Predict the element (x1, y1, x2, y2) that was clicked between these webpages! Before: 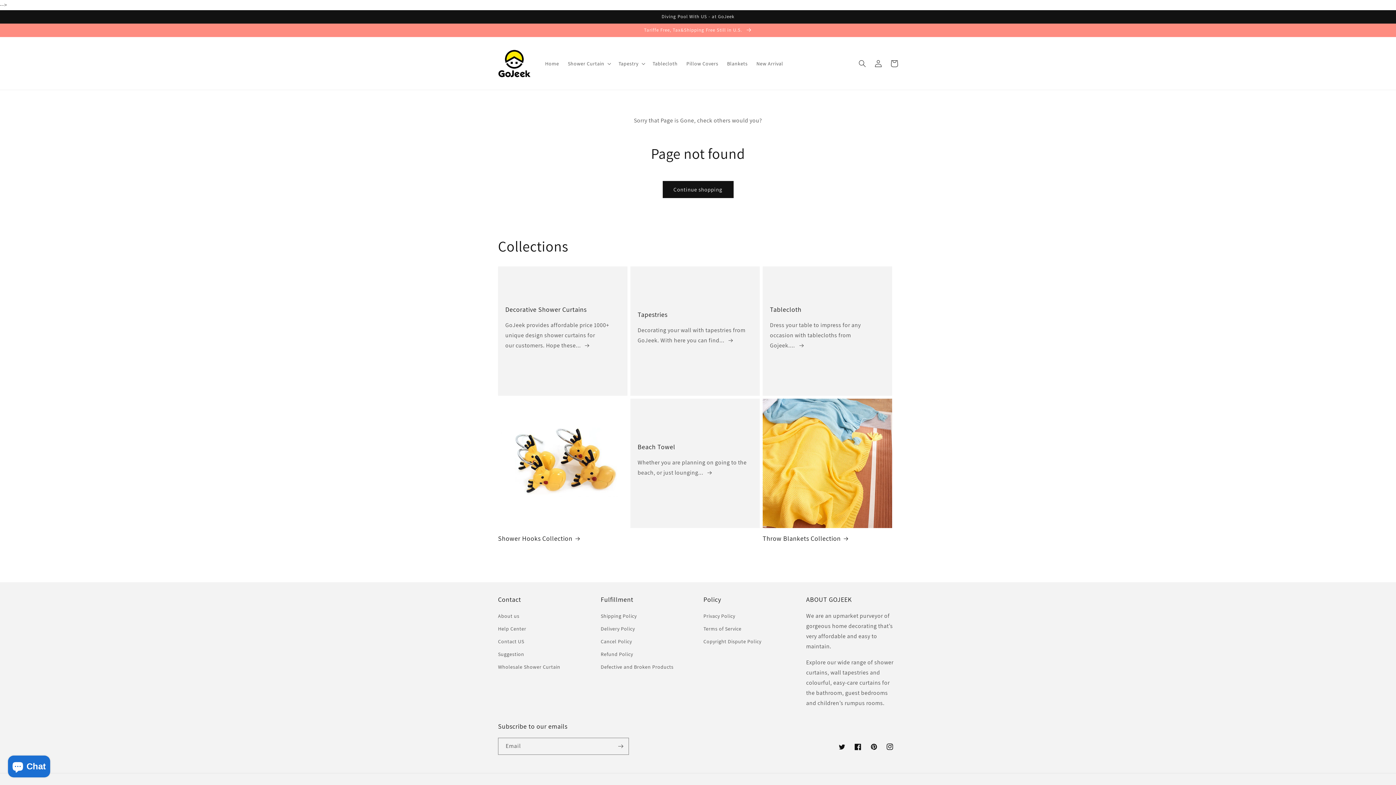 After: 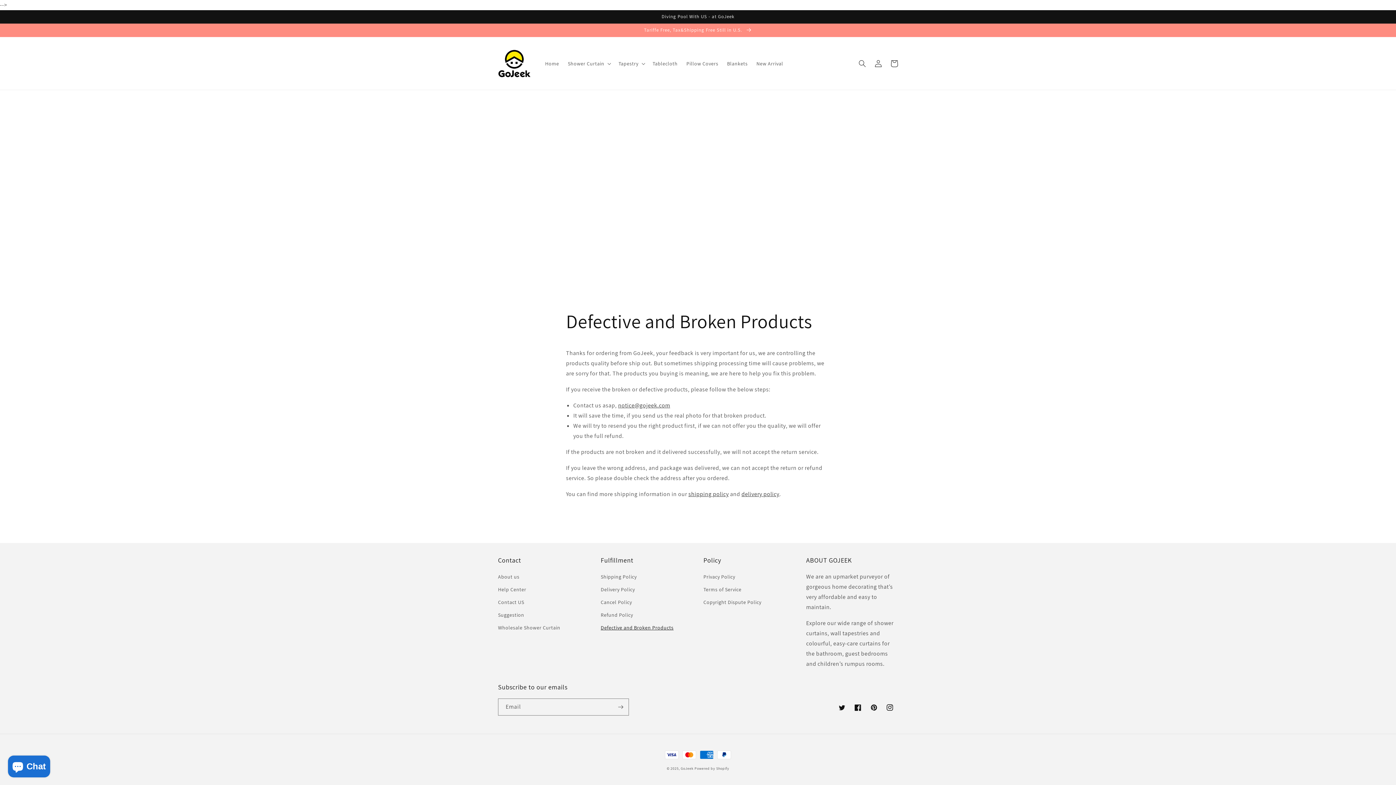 Action: bbox: (600, 661, 673, 673) label: Defective and Broken Products